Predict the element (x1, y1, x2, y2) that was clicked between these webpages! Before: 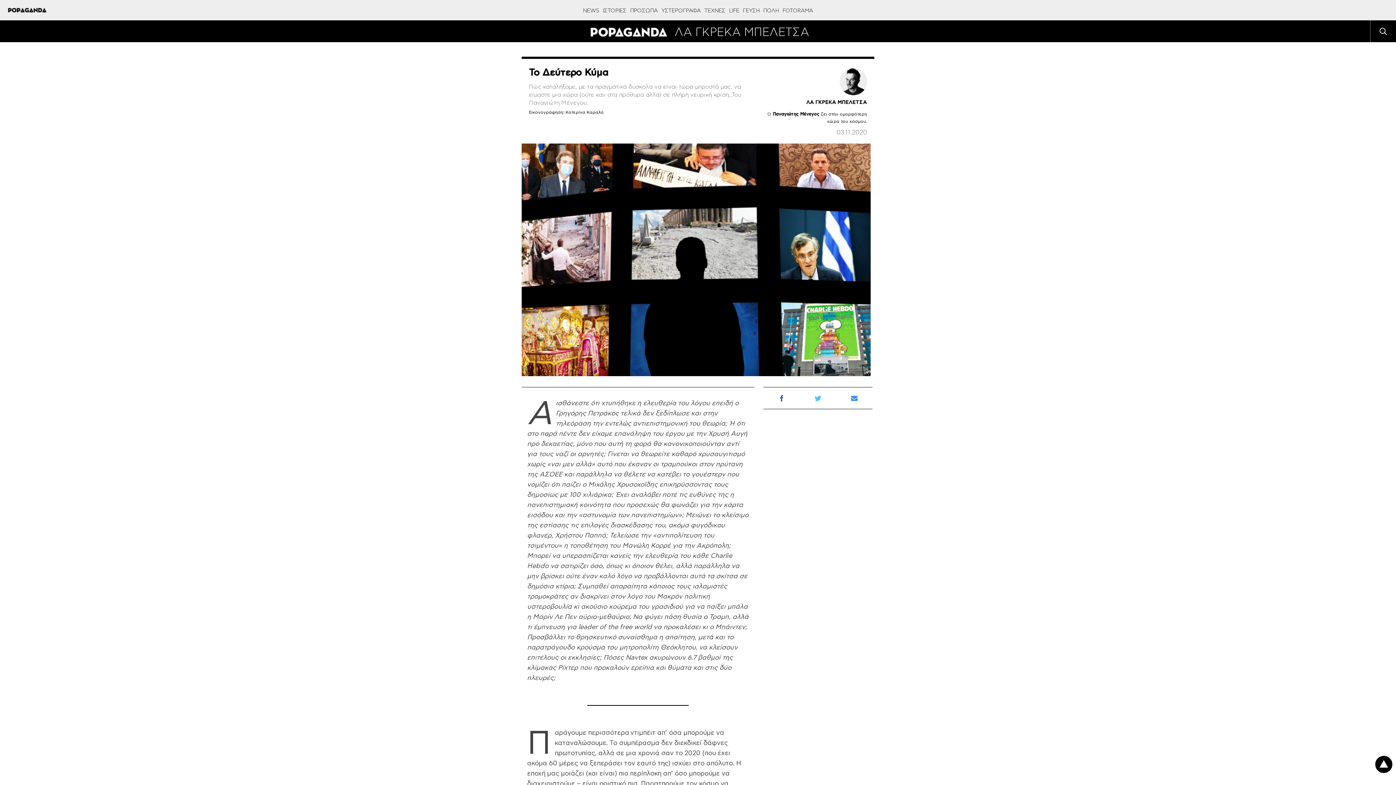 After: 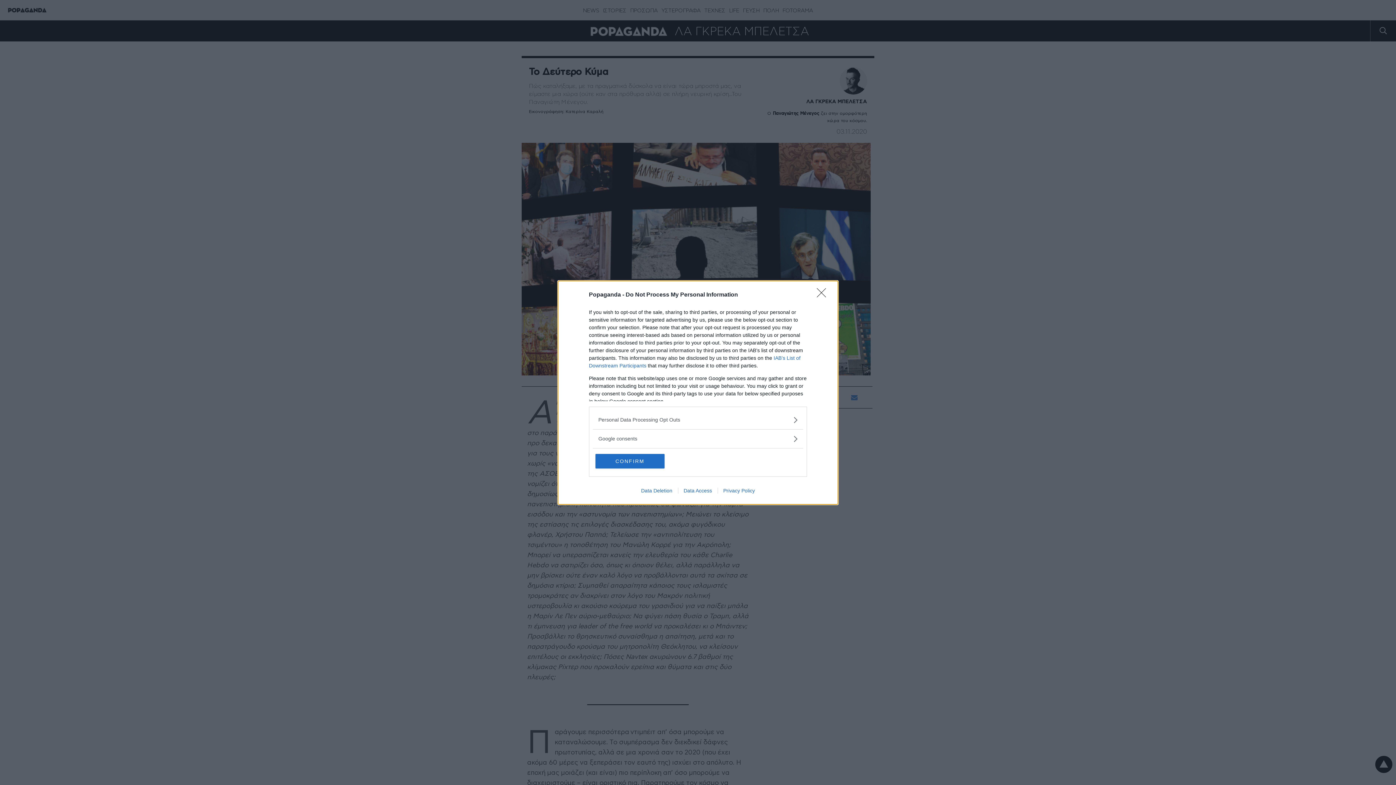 Action: label: email bbox: (836, 387, 872, 409)